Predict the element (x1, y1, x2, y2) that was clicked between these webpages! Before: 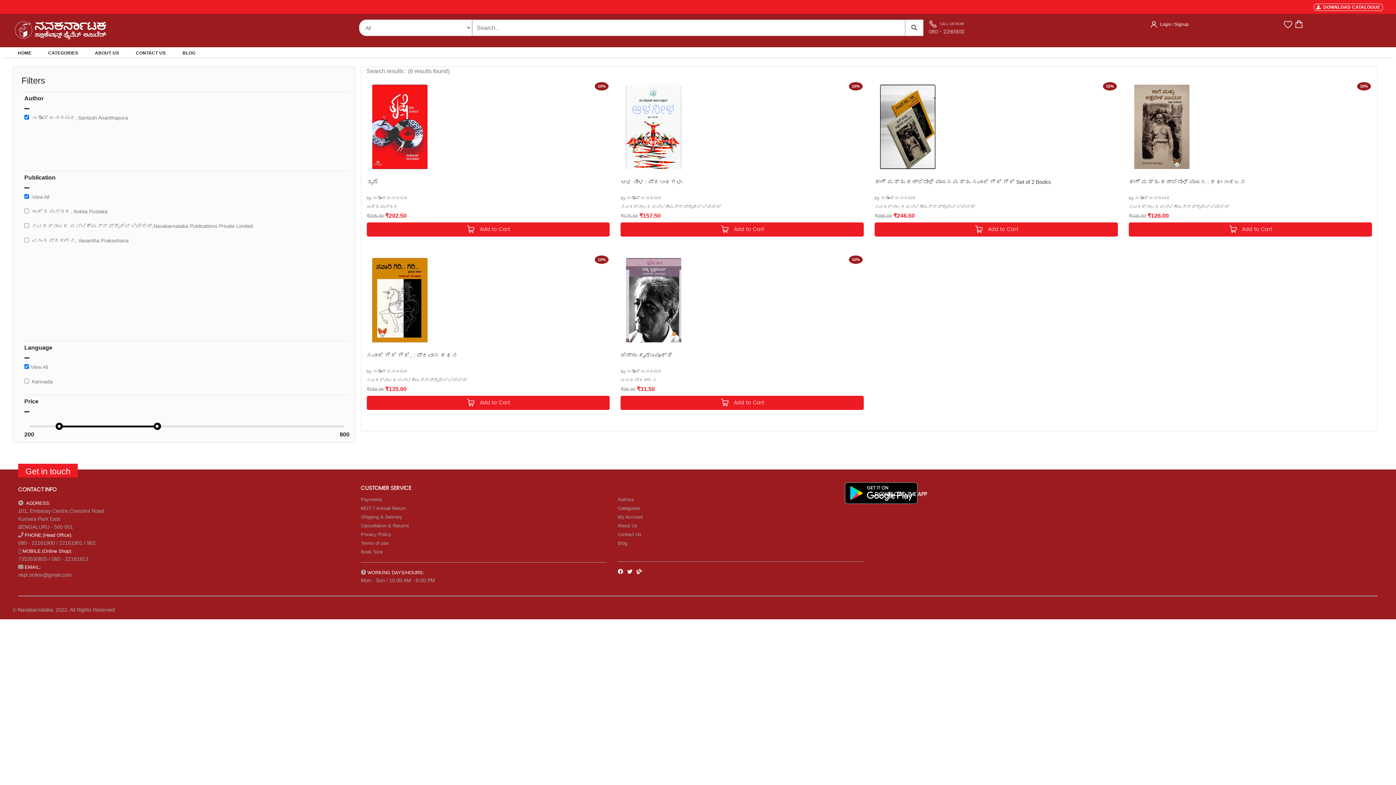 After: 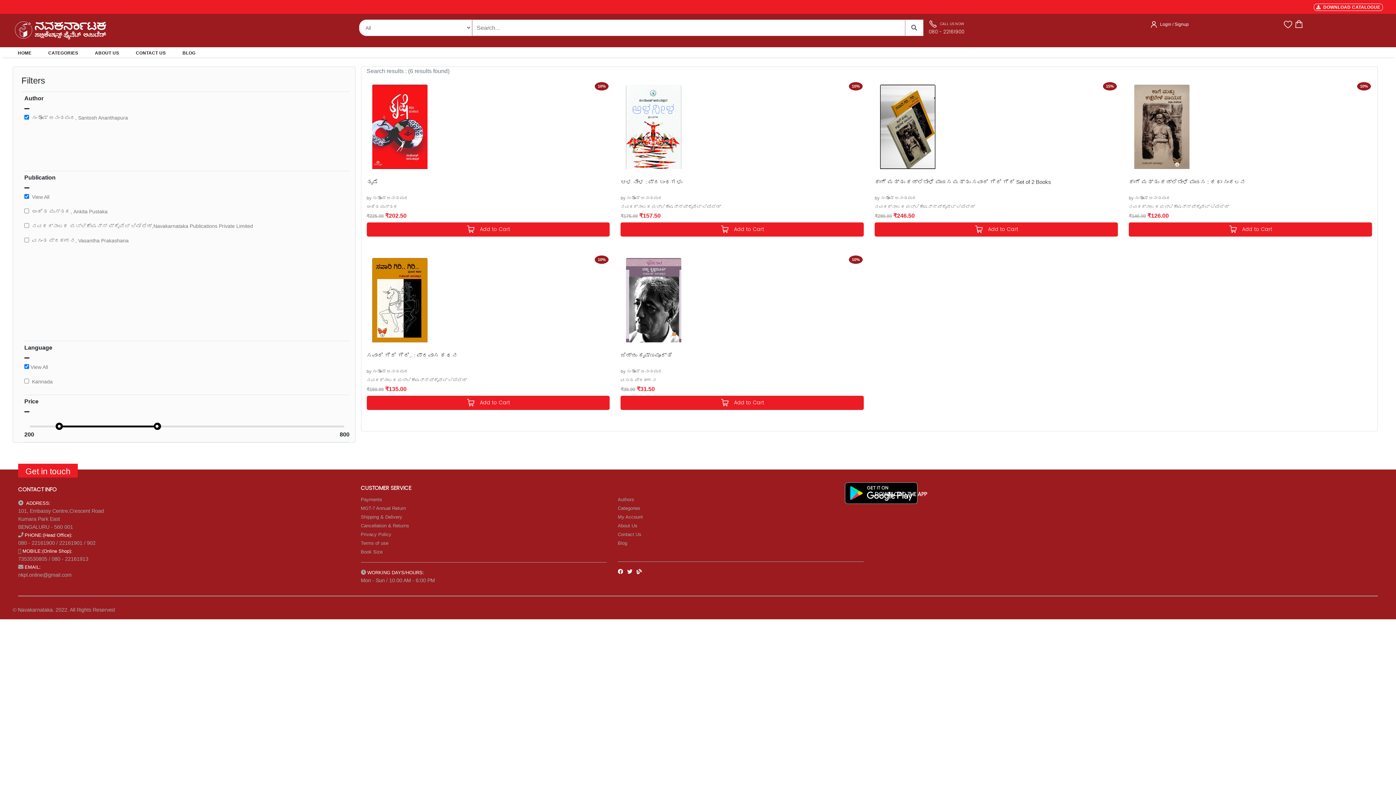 Action: label:    Add to Cart bbox: (875, 222, 1118, 236)